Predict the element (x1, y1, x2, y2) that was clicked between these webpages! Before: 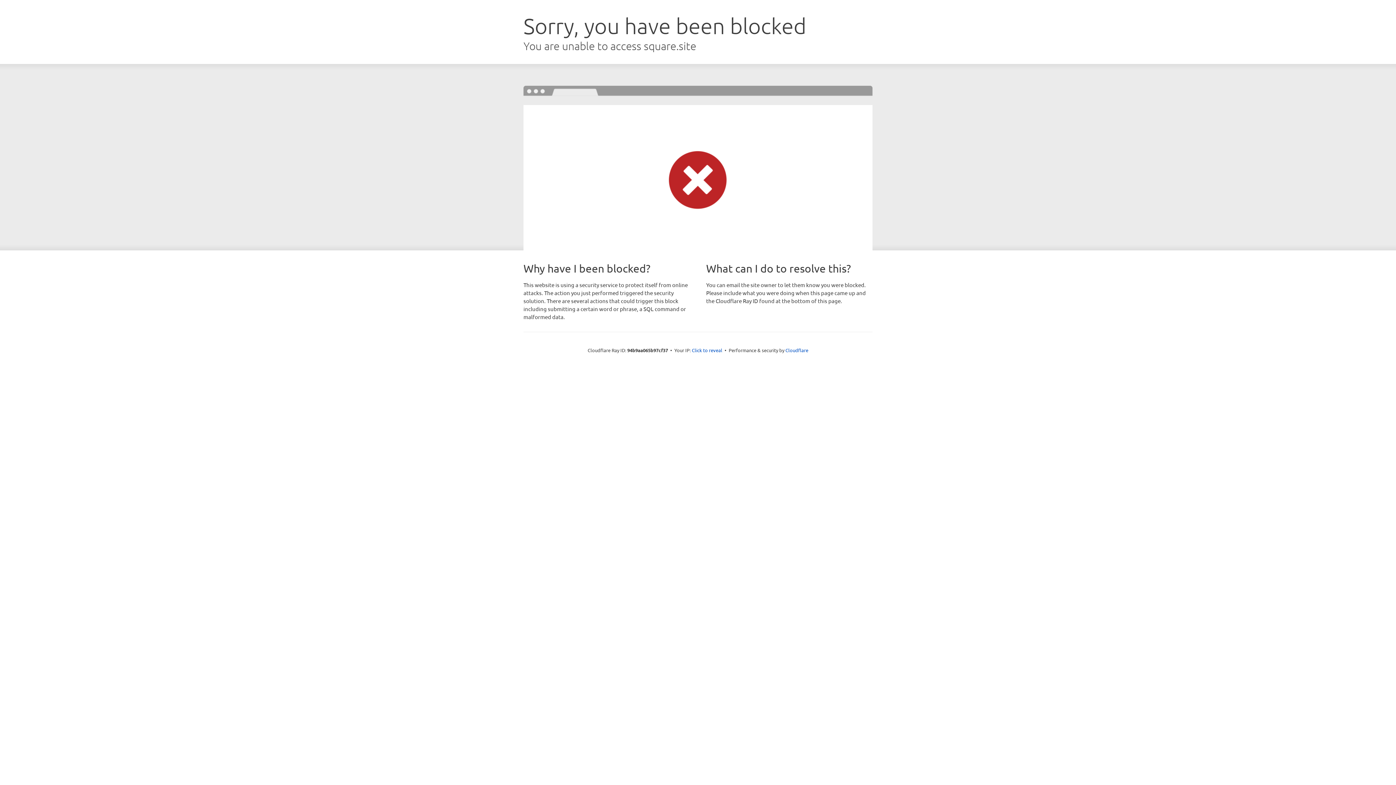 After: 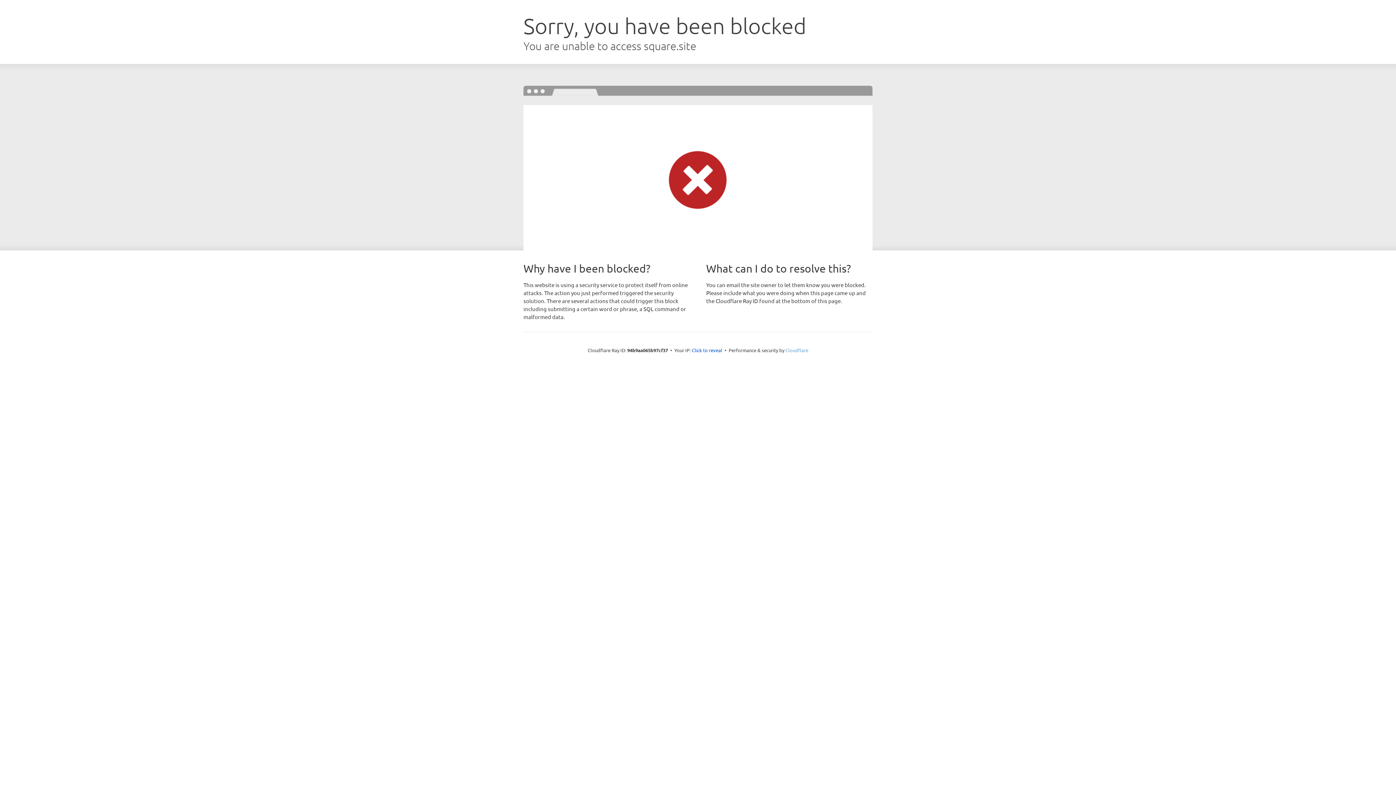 Action: bbox: (785, 347, 808, 353) label: Cloudflare